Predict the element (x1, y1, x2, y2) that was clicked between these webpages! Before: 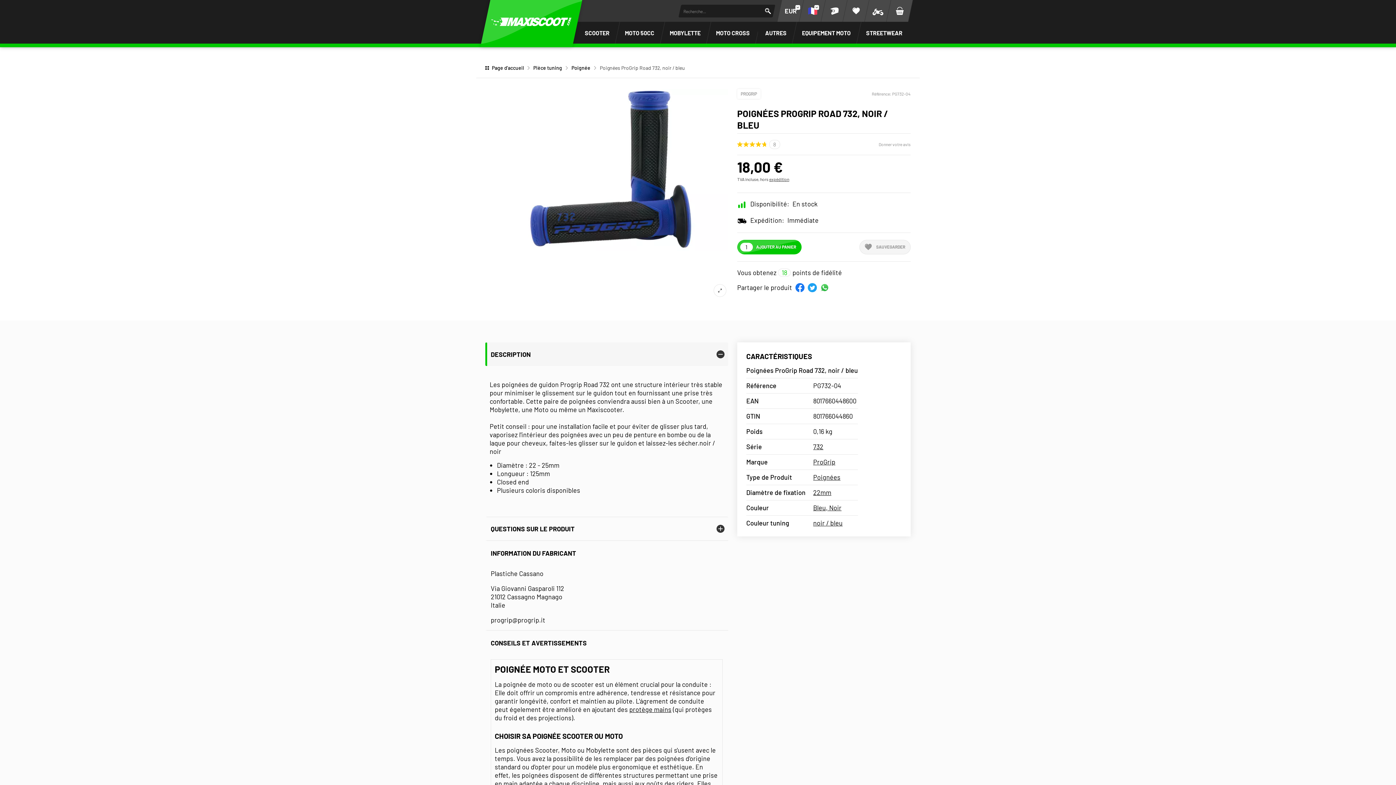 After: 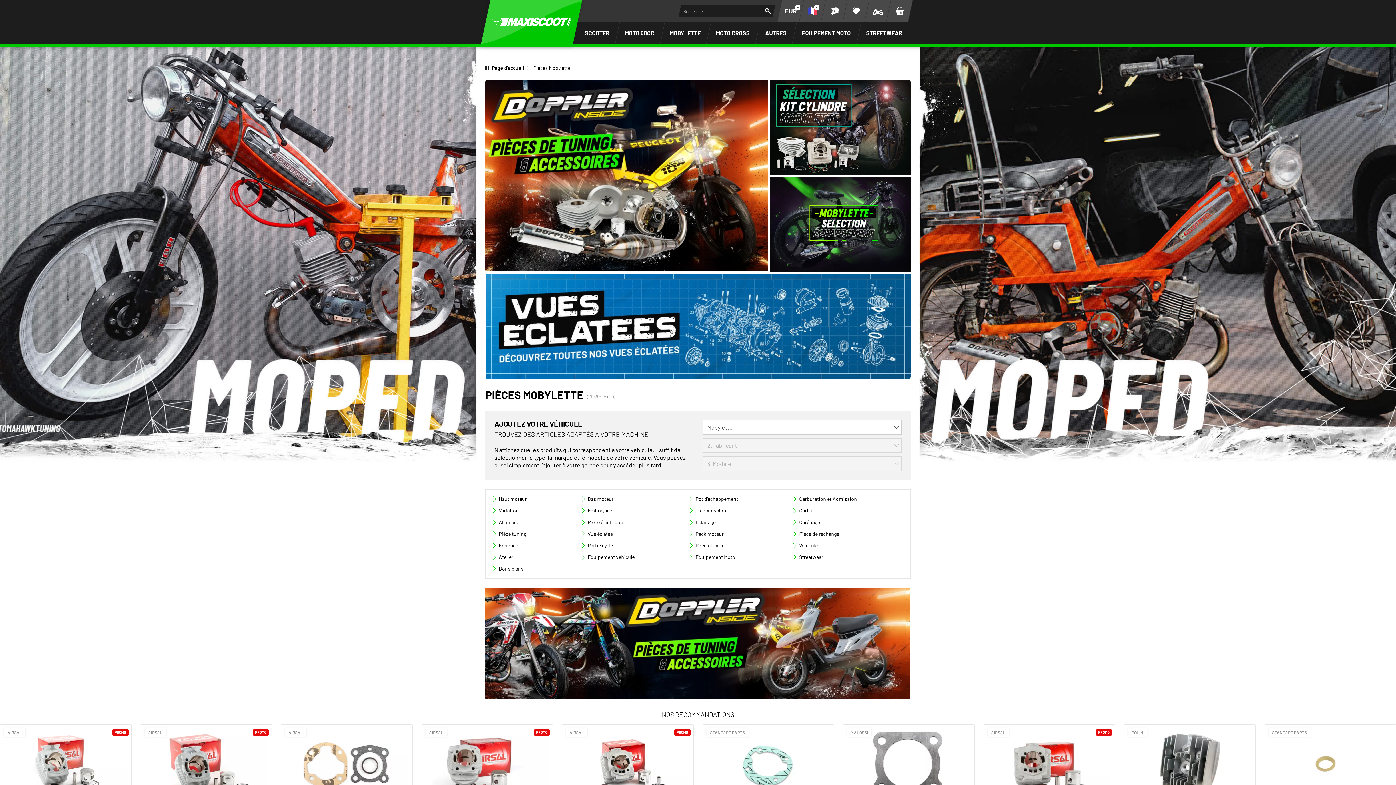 Action: label: MOBYLETTE bbox: (662, 21, 709, 43)